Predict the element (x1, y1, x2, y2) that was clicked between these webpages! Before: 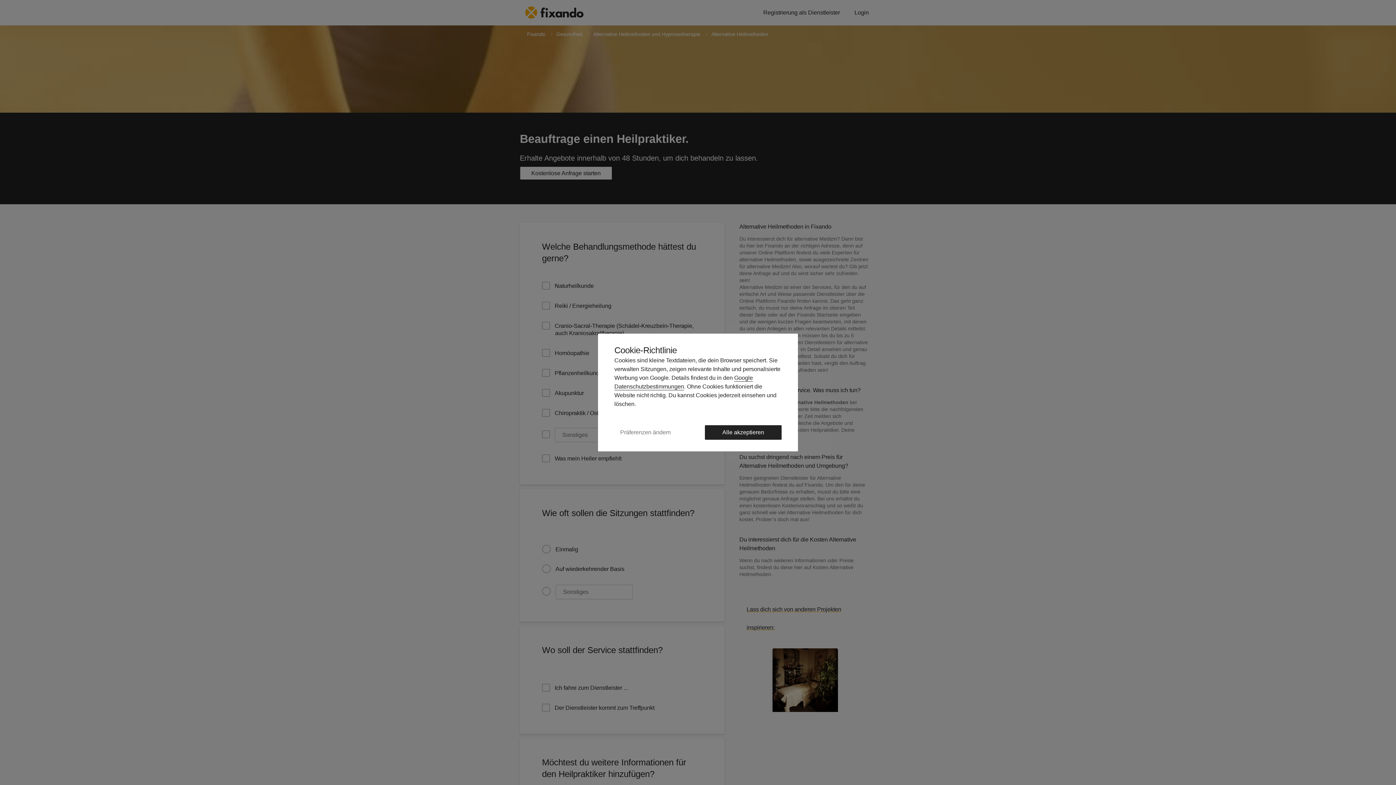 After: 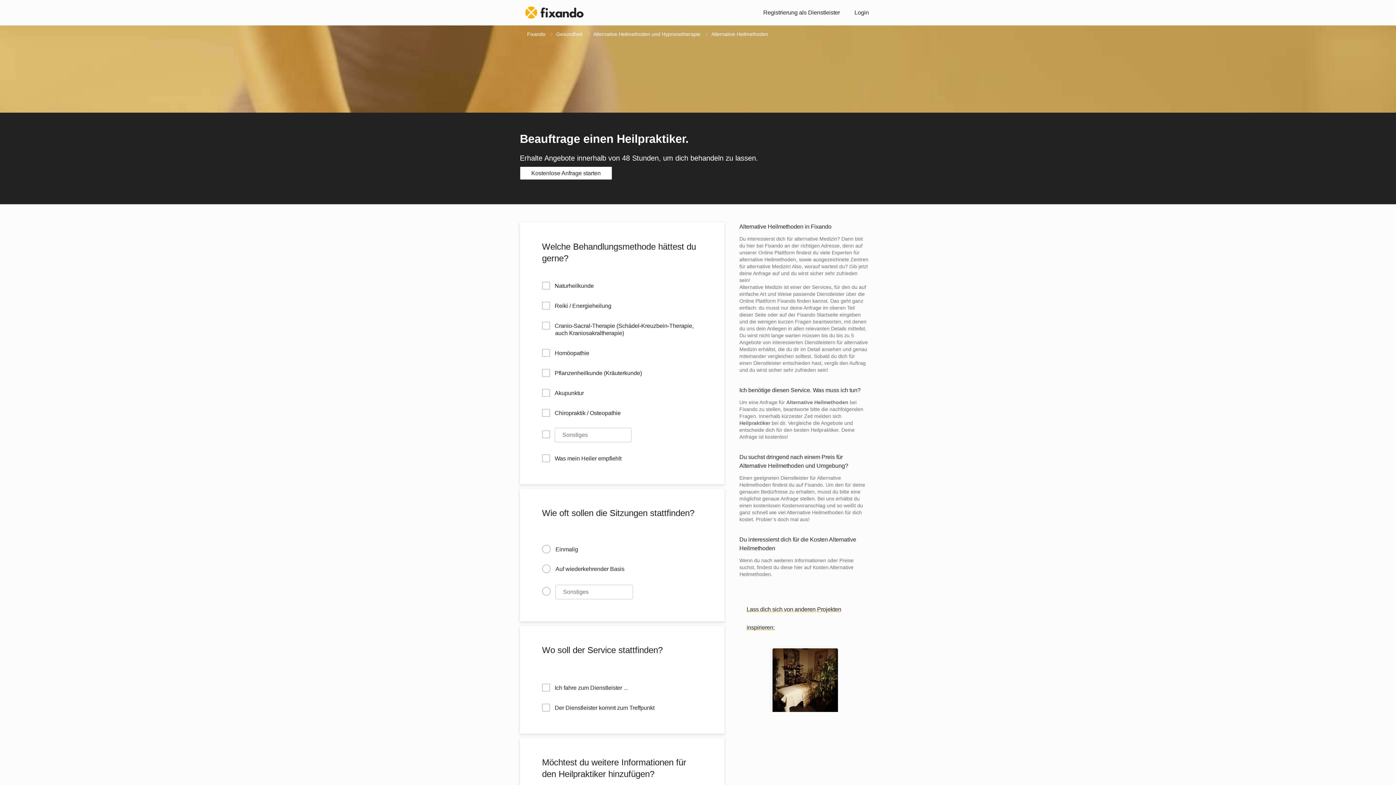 Action: bbox: (705, 425, 781, 440) label: Alle akzeptieren